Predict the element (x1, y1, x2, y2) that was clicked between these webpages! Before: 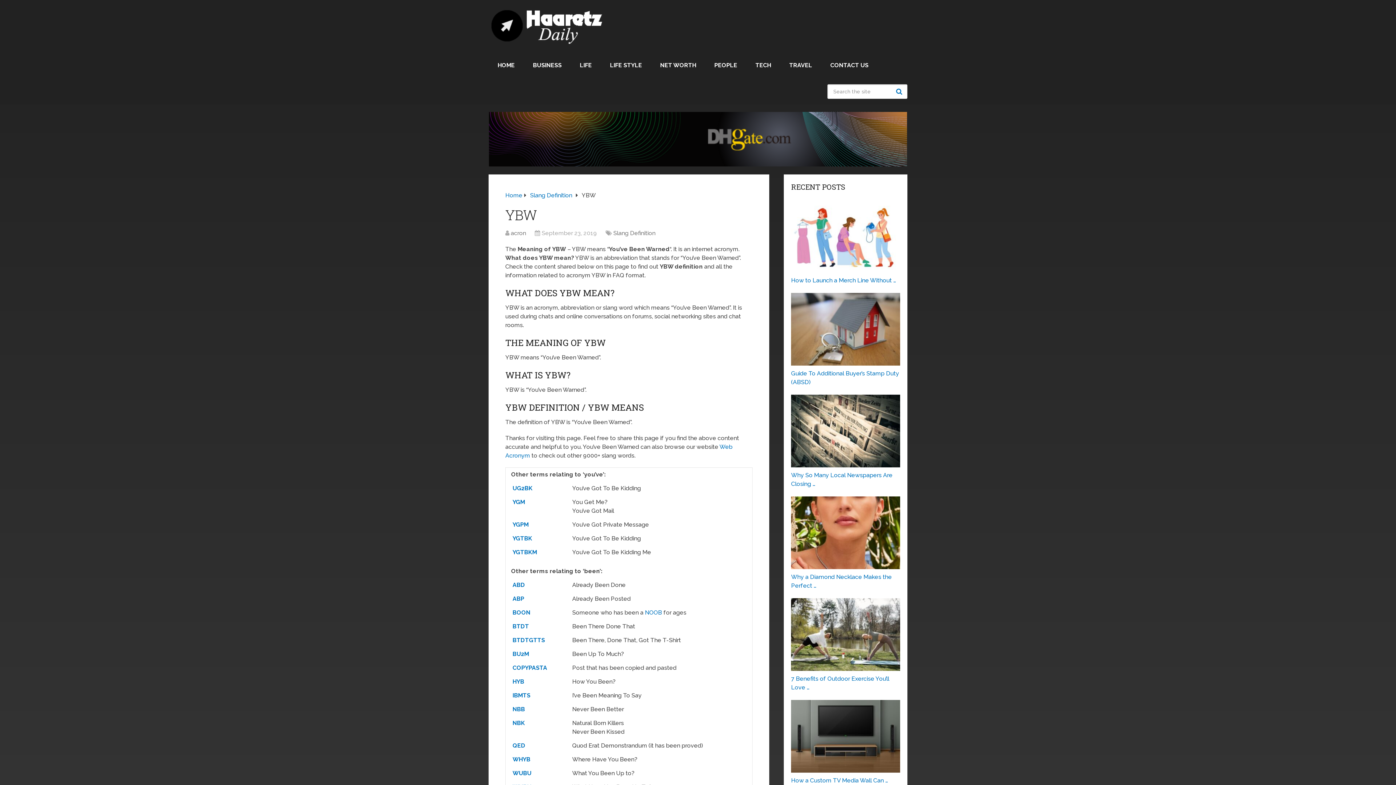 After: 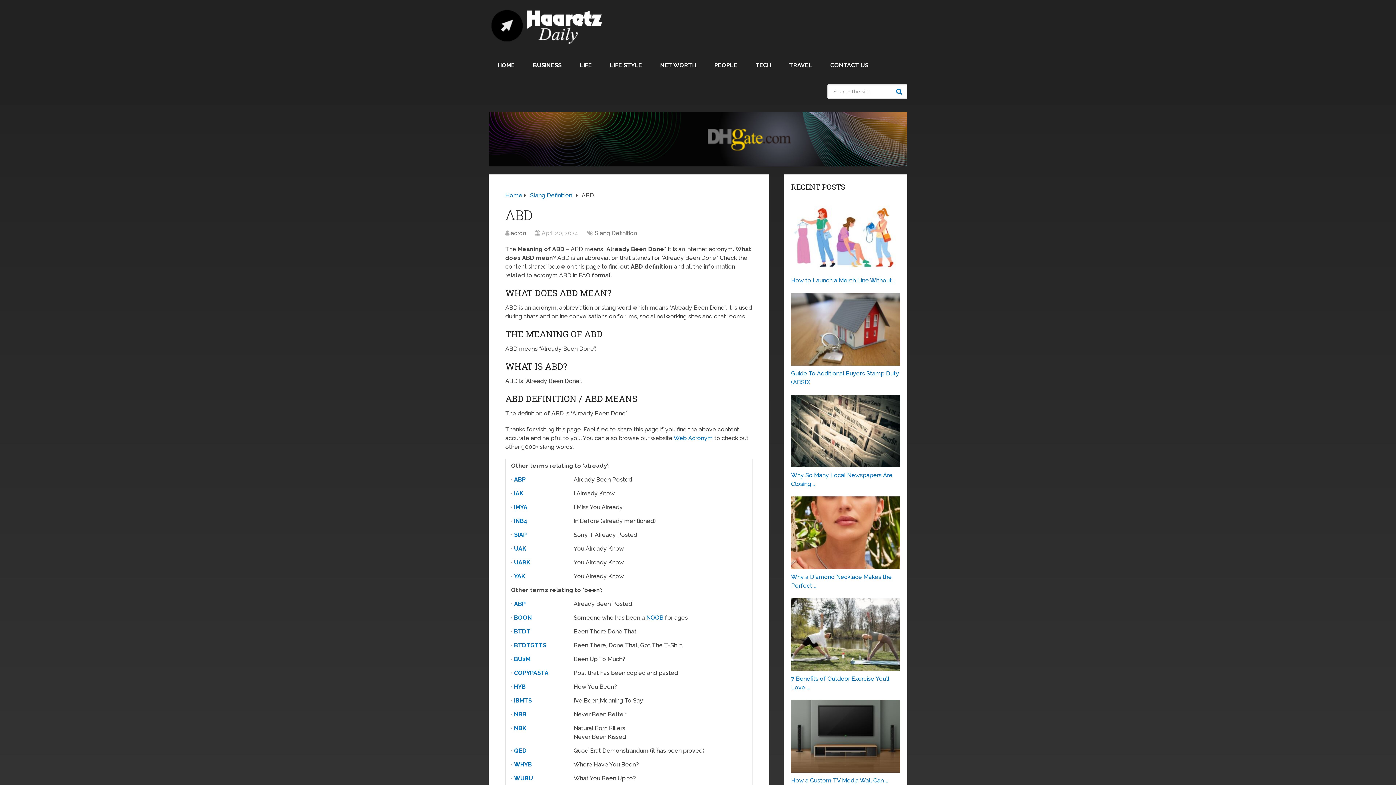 Action: bbox: (512, 581, 525, 588) label: ABD